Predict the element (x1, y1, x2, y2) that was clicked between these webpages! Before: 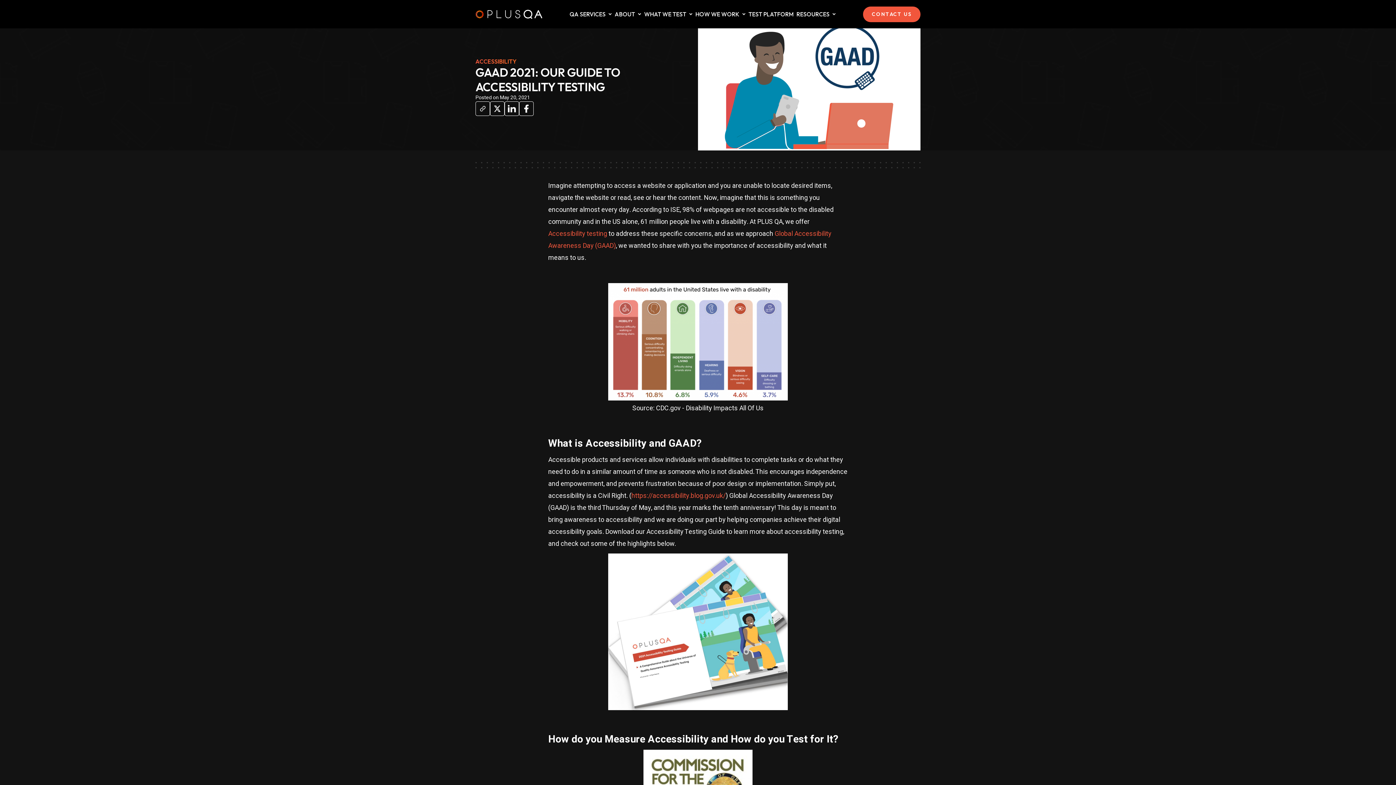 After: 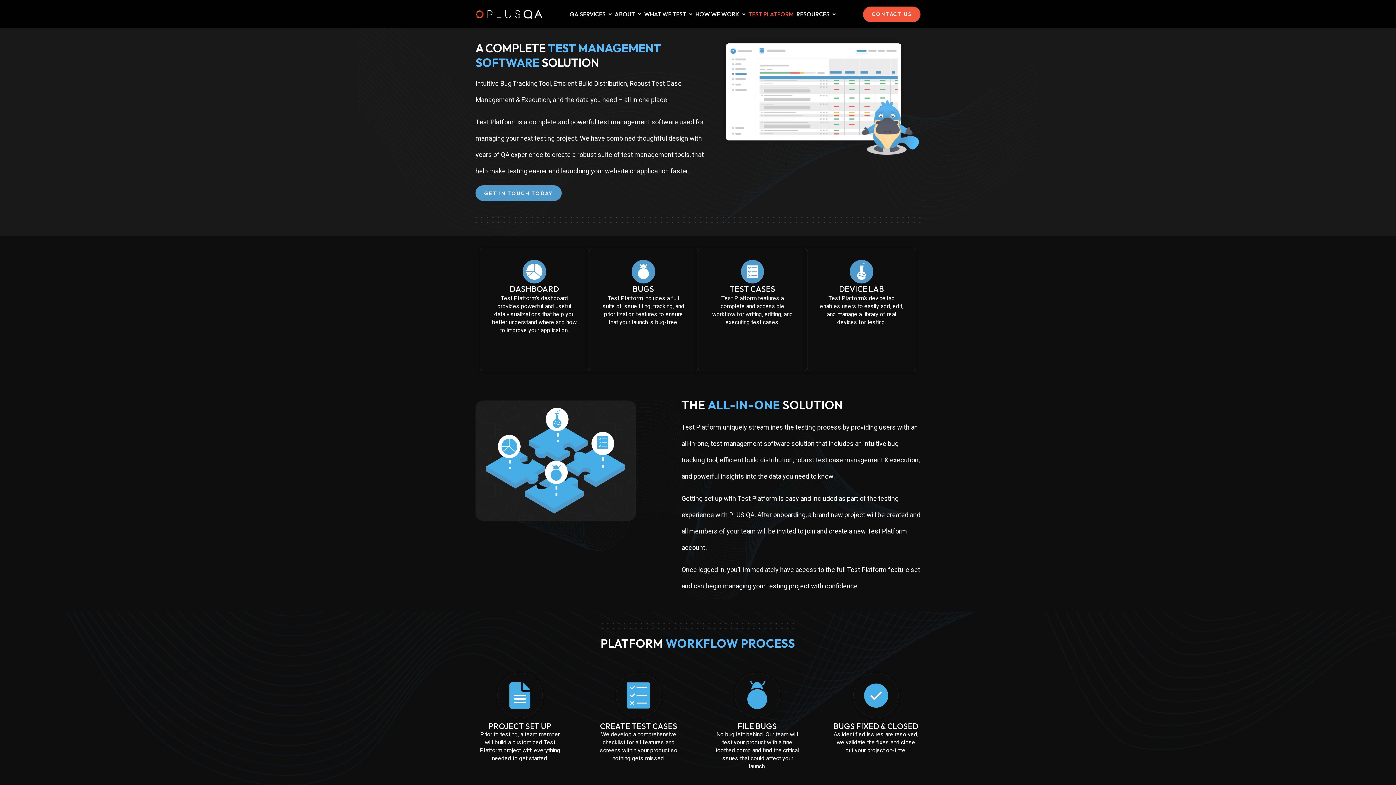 Action: label: TEST PLATFORM bbox: (747, 4, 795, 23)